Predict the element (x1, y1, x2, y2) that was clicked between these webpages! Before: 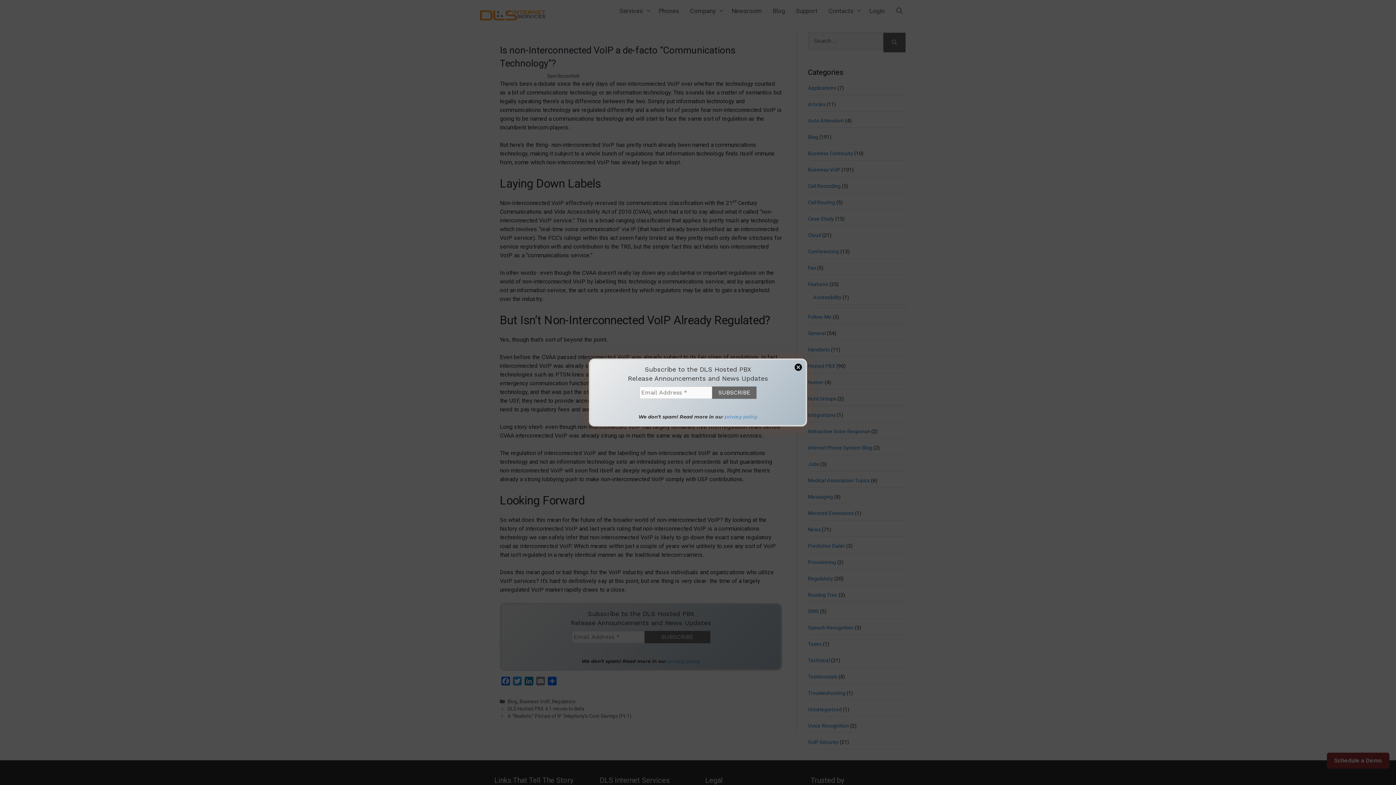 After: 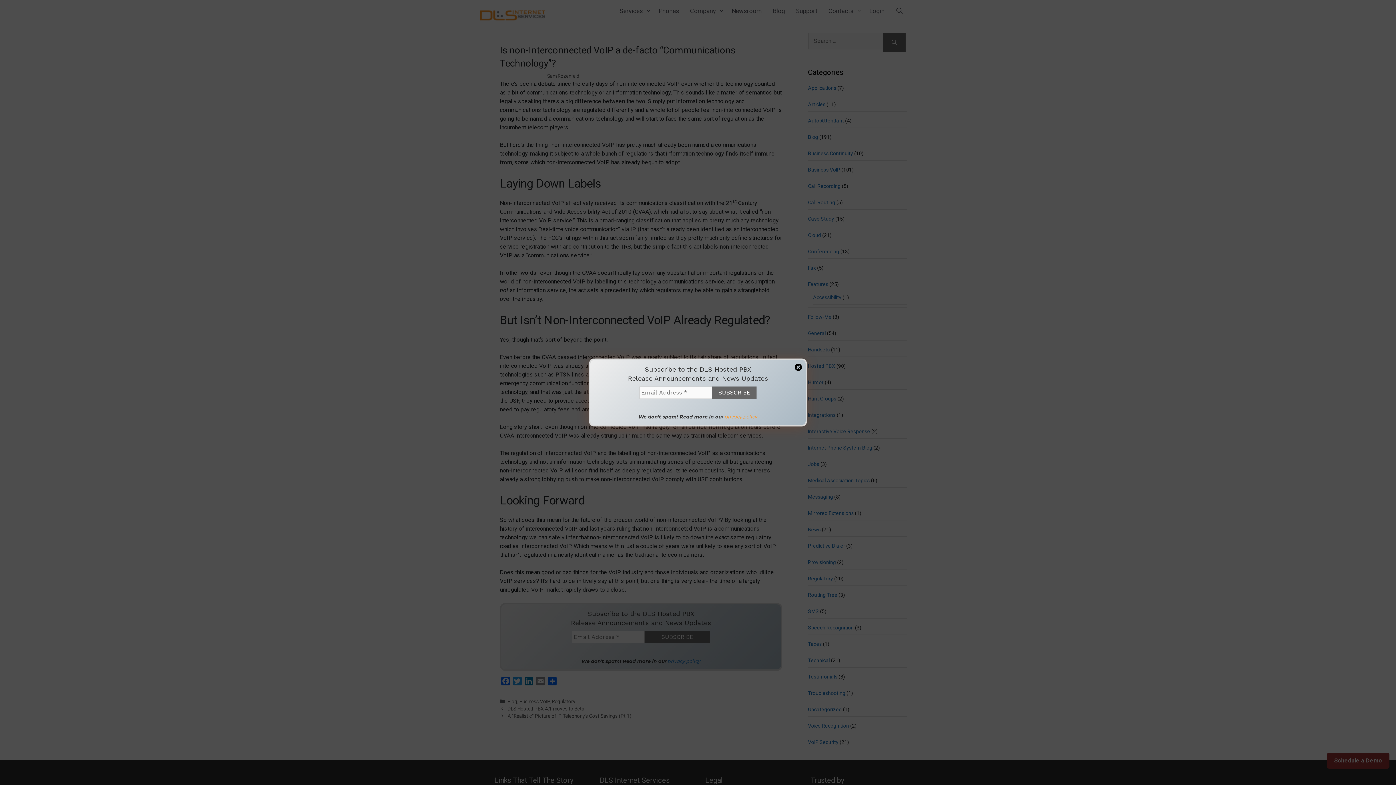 Action: bbox: (724, 415, 757, 421) label: privacy policy